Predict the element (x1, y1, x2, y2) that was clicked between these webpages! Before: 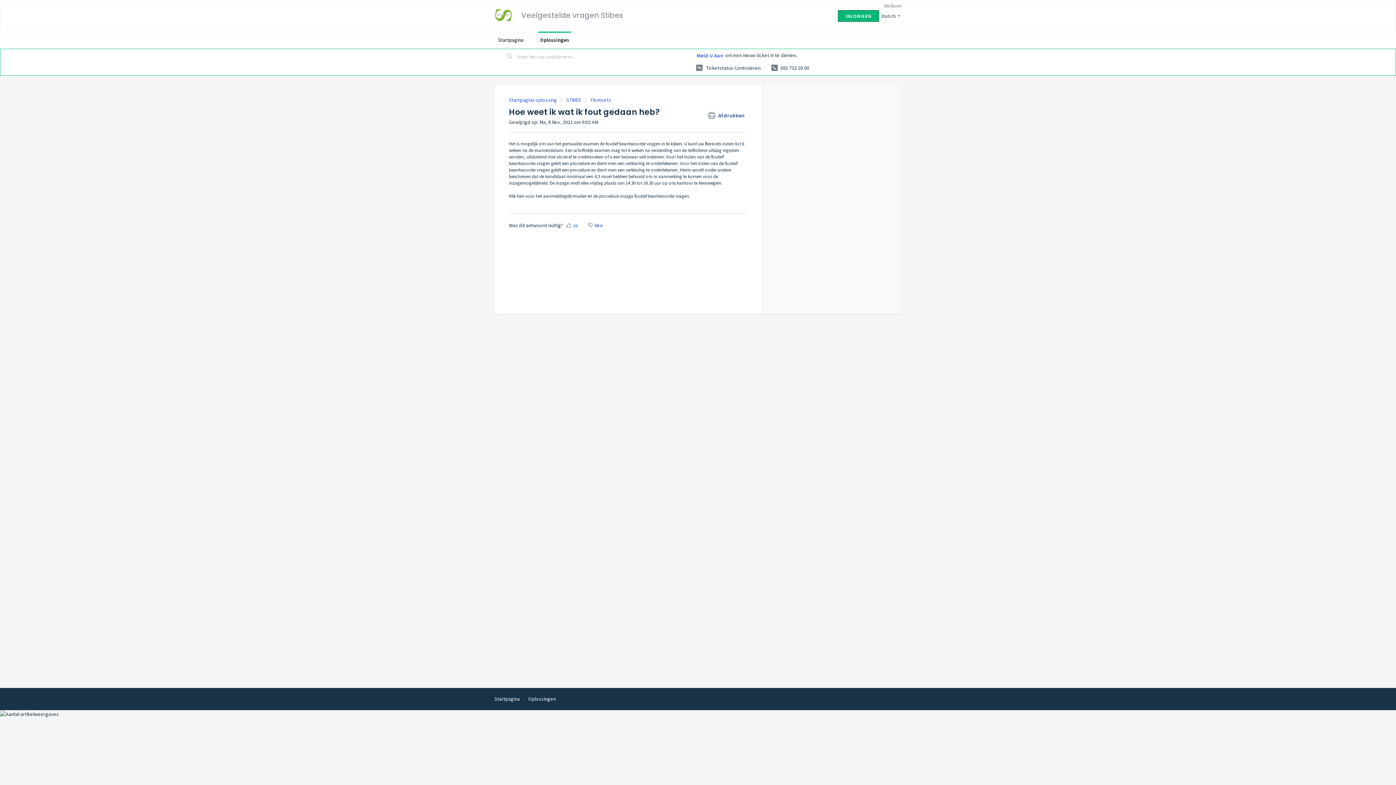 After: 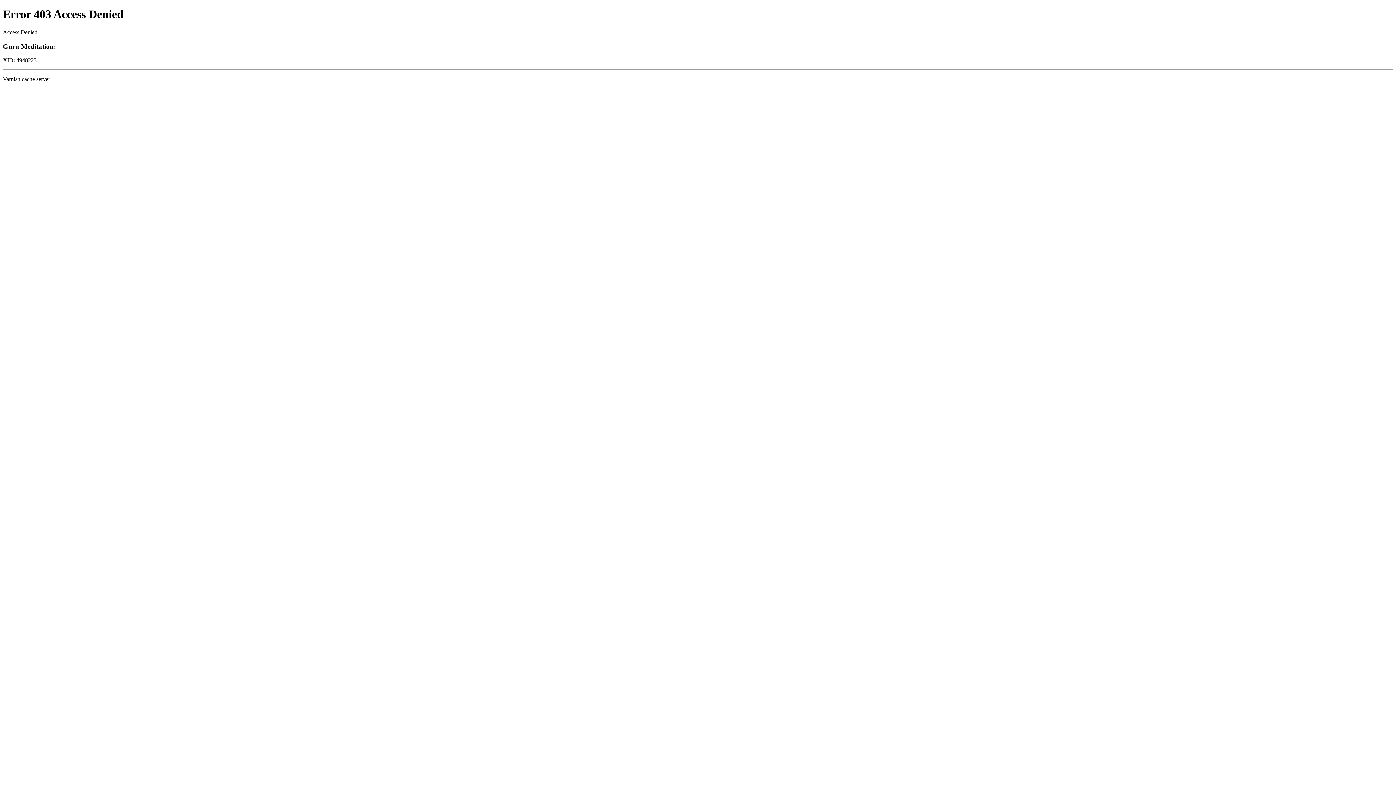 Action: bbox: (492, 6, 517, 24)